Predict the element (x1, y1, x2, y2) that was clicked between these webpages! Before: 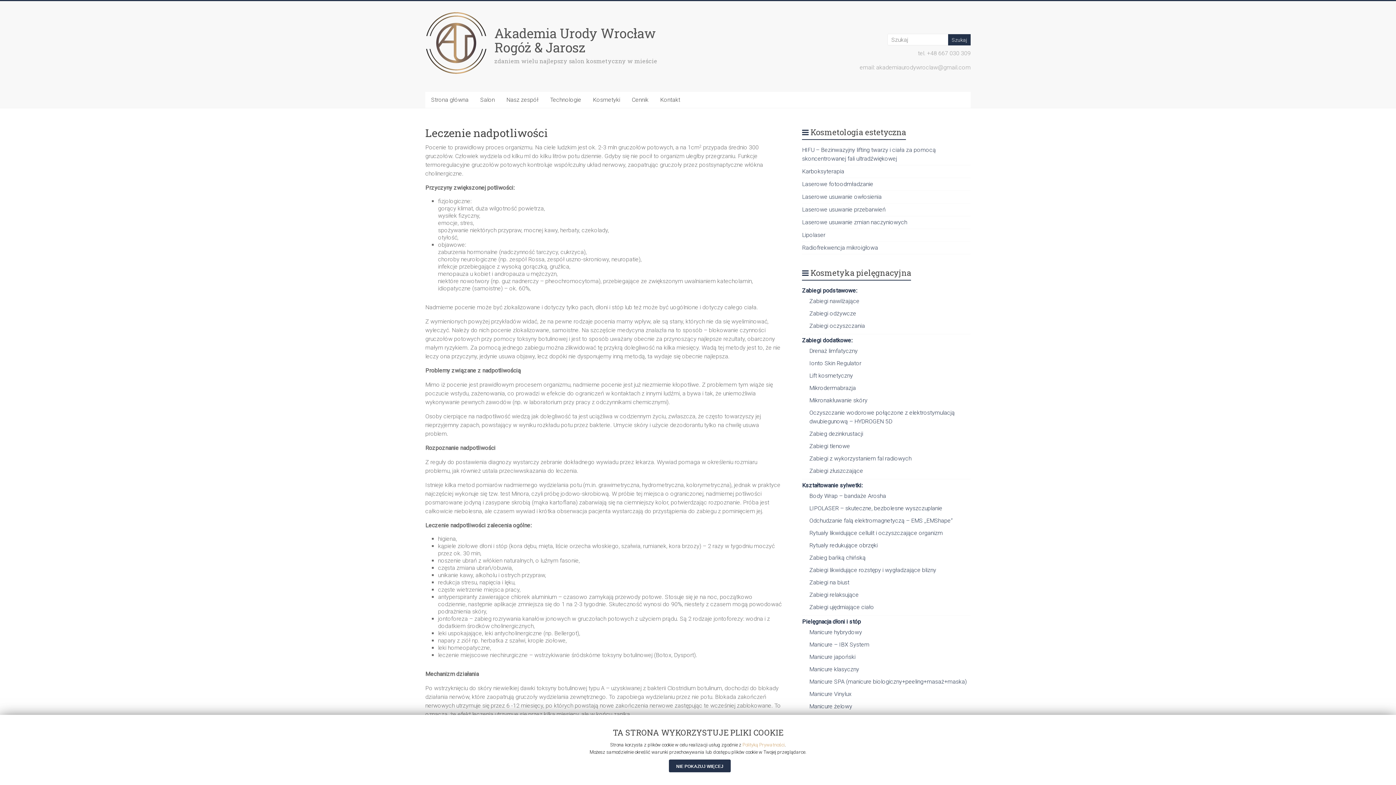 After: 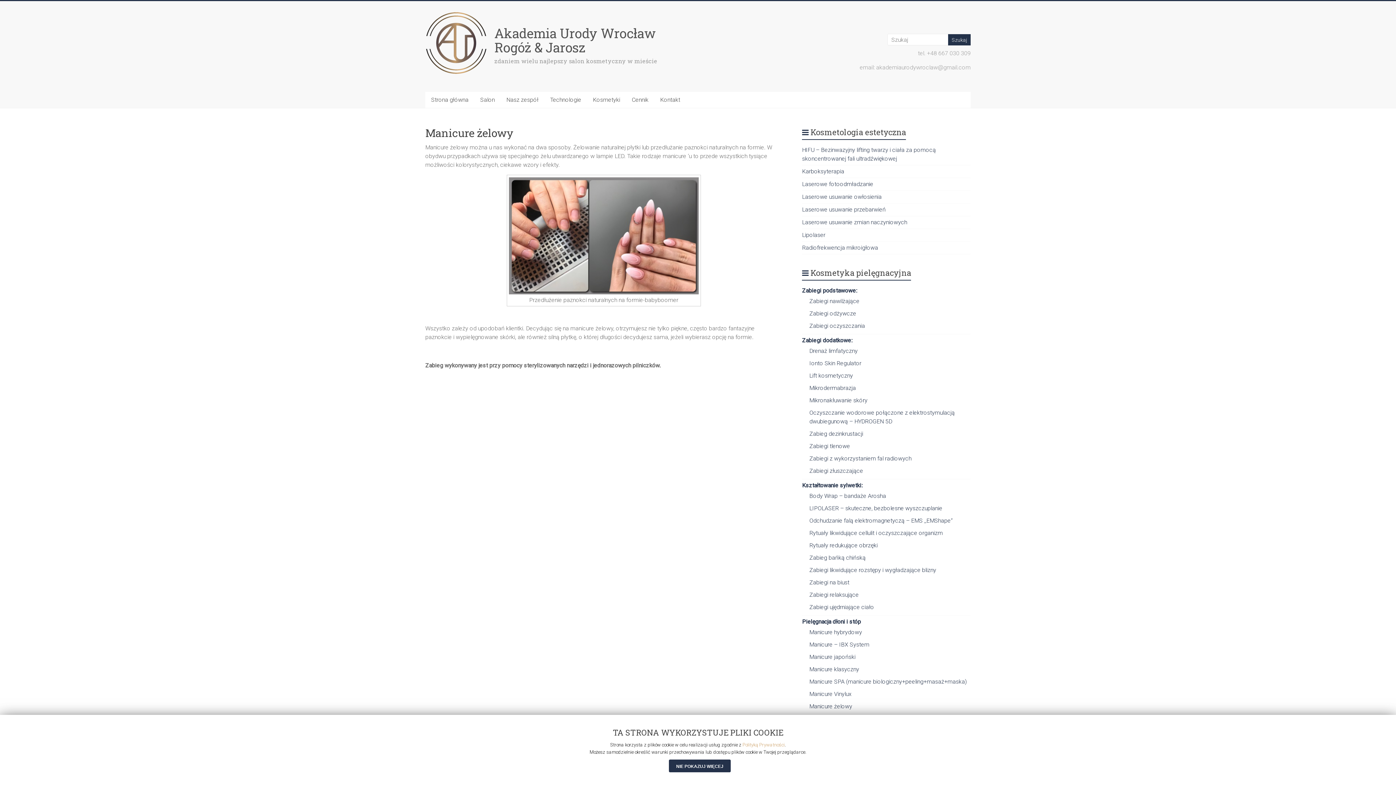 Action: label: Manicure żelowy bbox: (809, 703, 852, 710)